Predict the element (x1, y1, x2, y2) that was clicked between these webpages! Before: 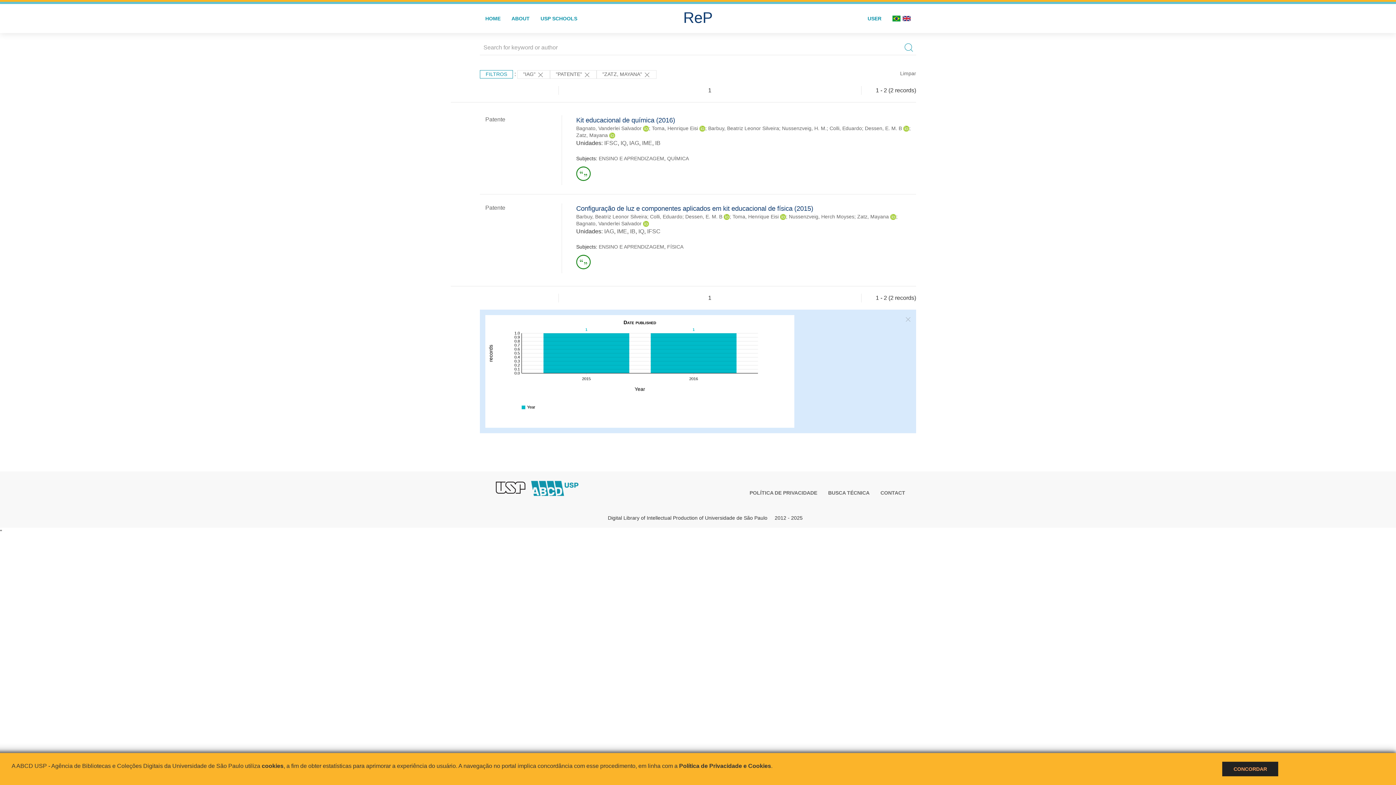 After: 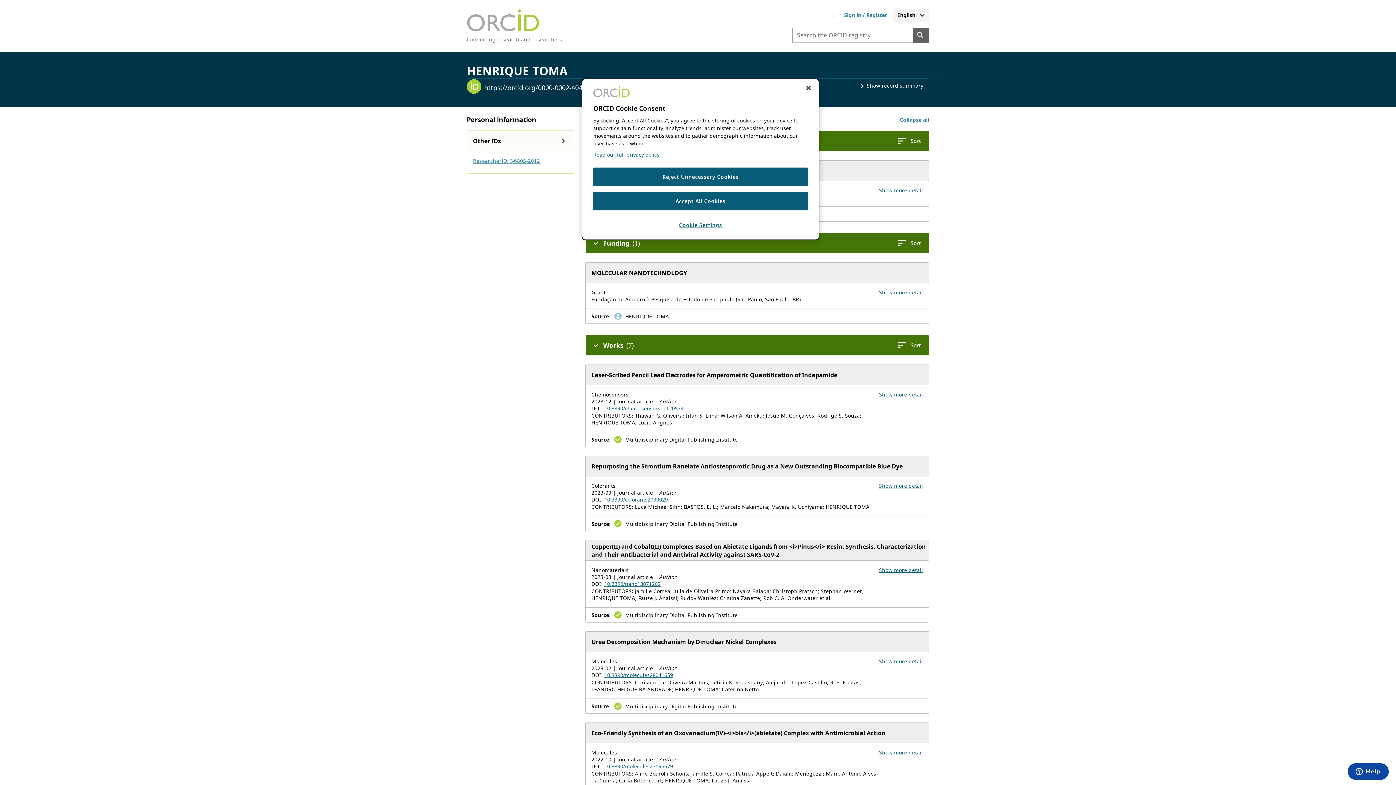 Action: bbox: (780, 213, 786, 219)